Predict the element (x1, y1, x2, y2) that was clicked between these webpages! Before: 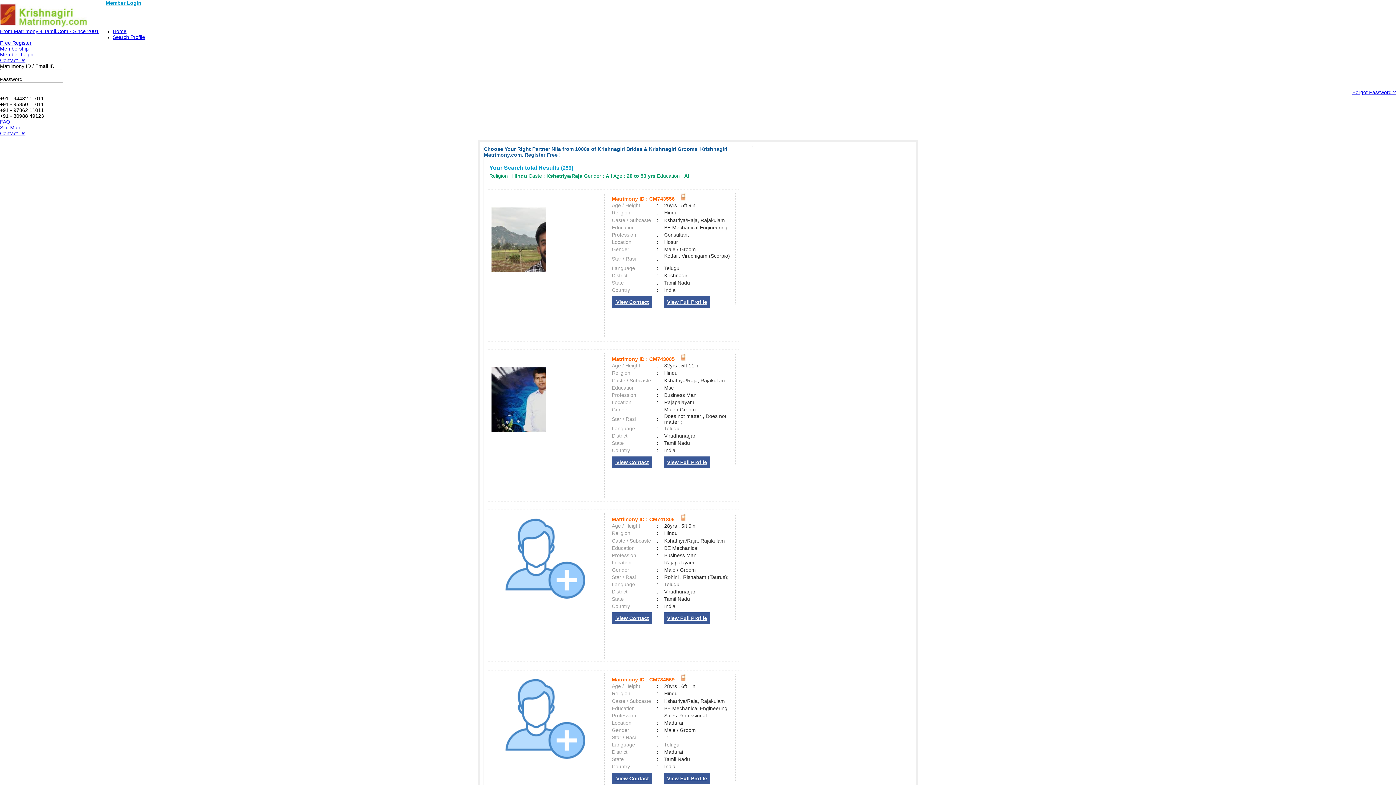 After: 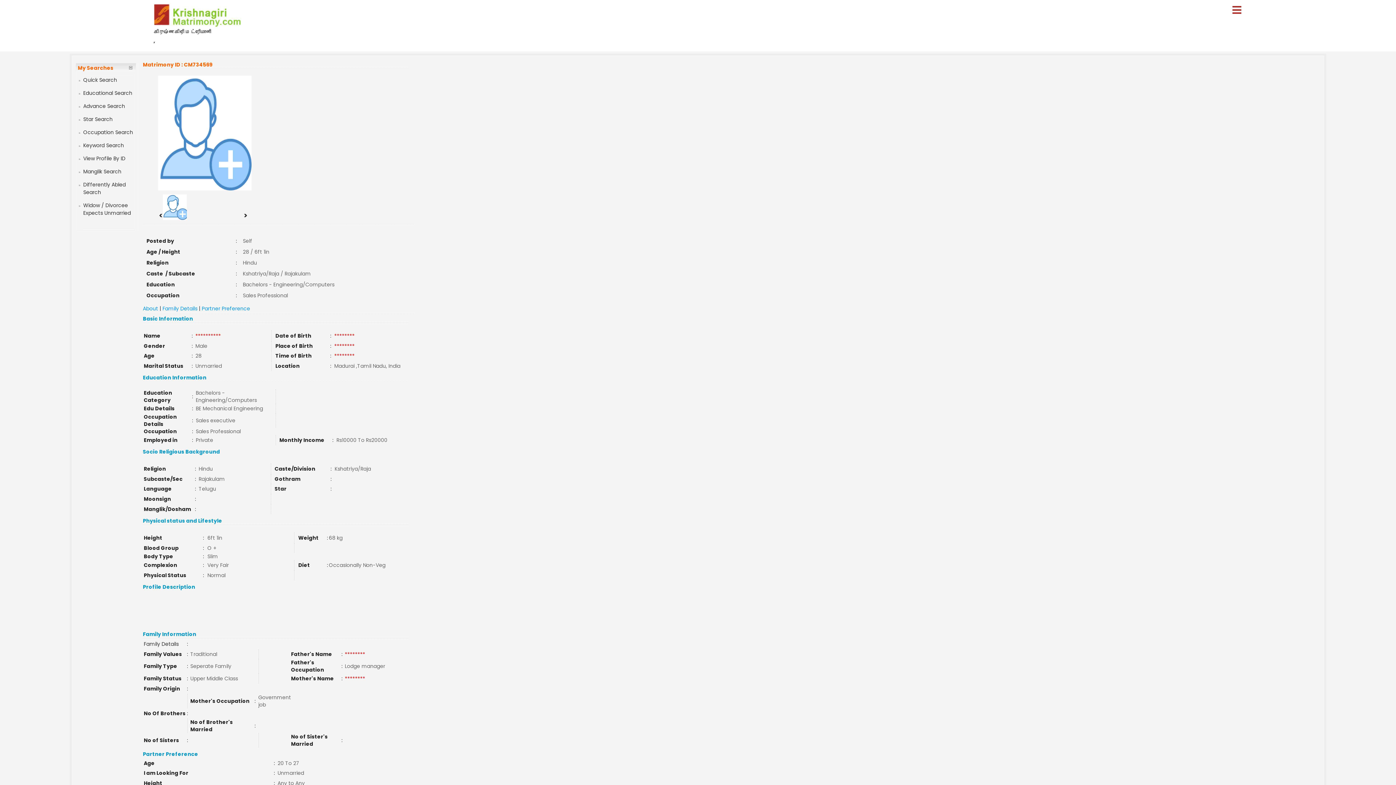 Action: label: View Full Profile bbox: (664, 773, 710, 784)